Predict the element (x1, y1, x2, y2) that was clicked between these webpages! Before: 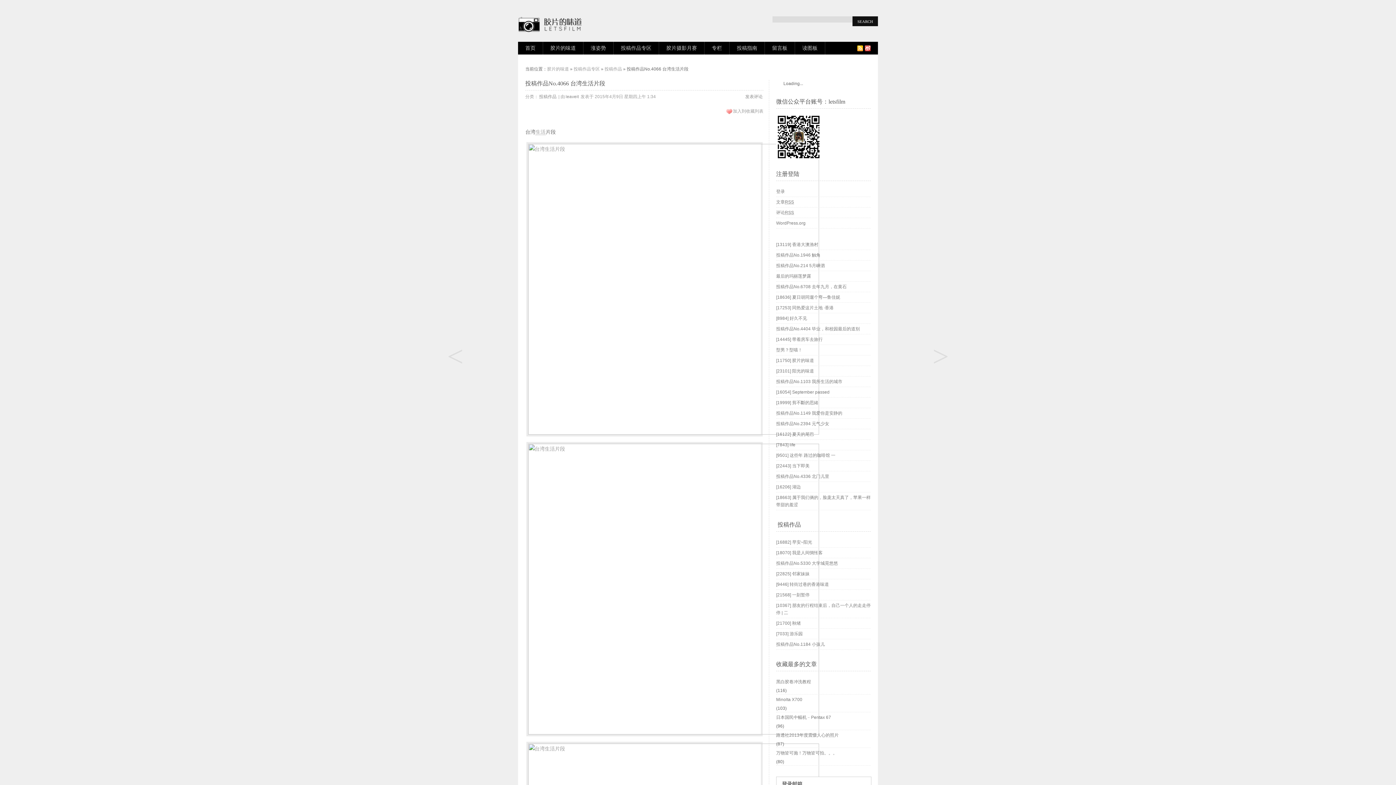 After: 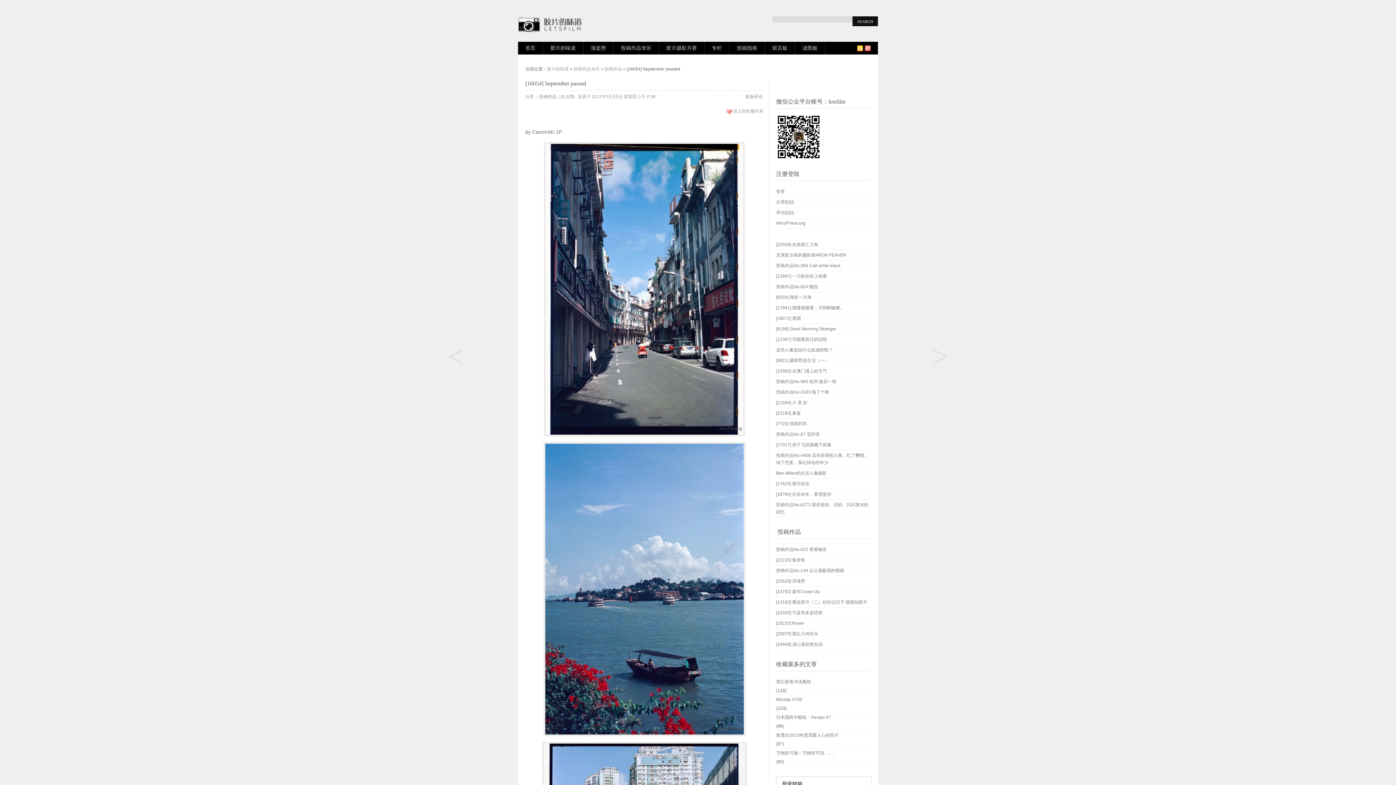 Action: bbox: (776, 387, 870, 397) label: [16054] September passed